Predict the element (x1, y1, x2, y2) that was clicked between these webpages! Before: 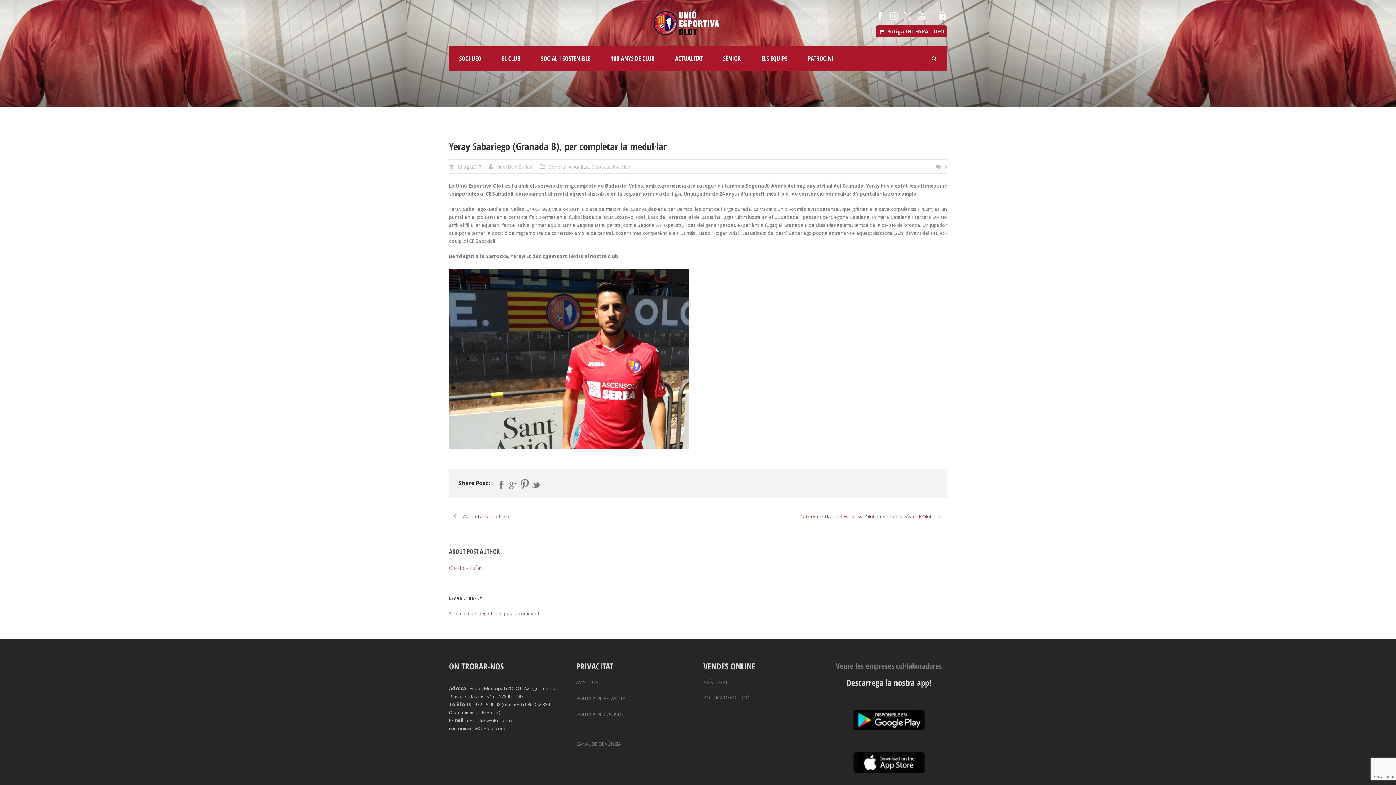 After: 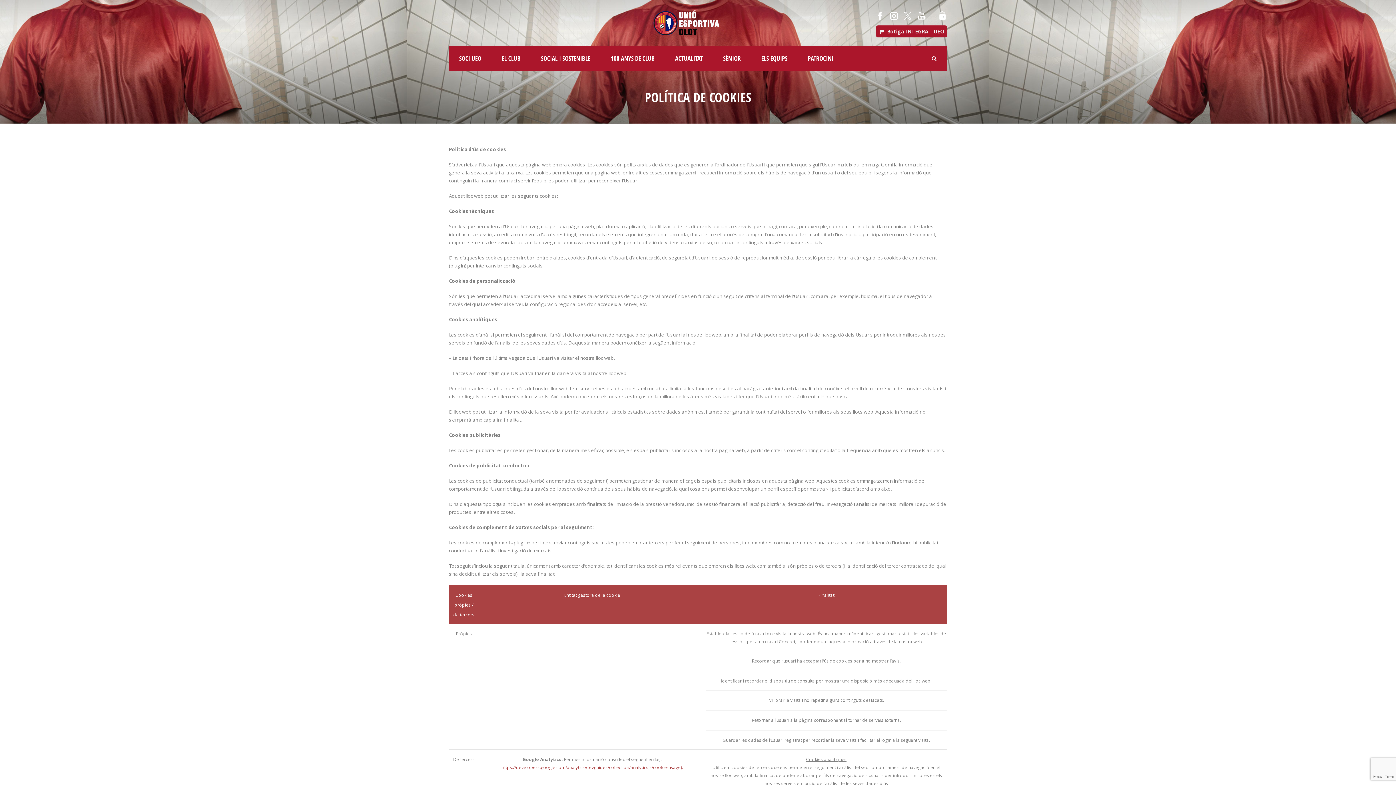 Action: bbox: (576, 711, 623, 717) label: POLÍTICA DE COOKIES